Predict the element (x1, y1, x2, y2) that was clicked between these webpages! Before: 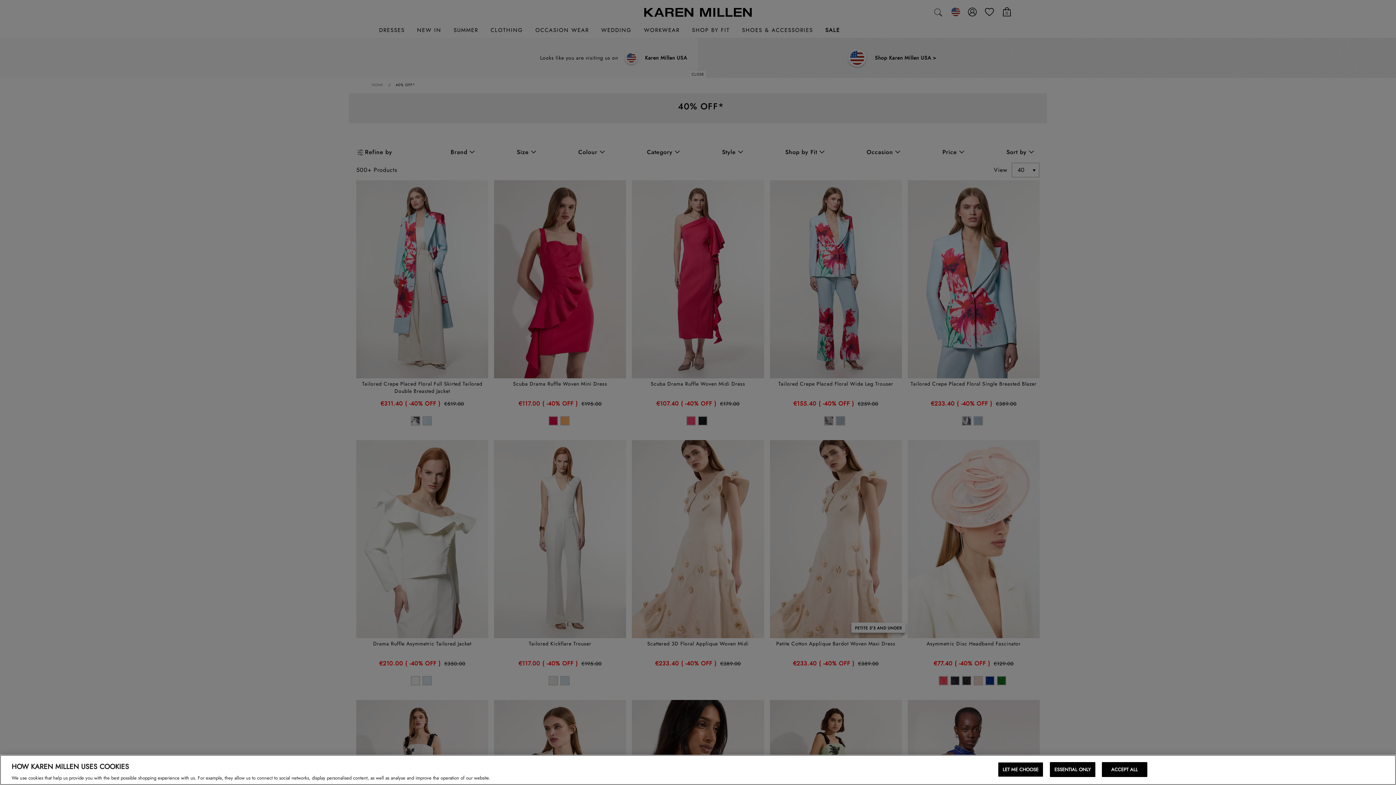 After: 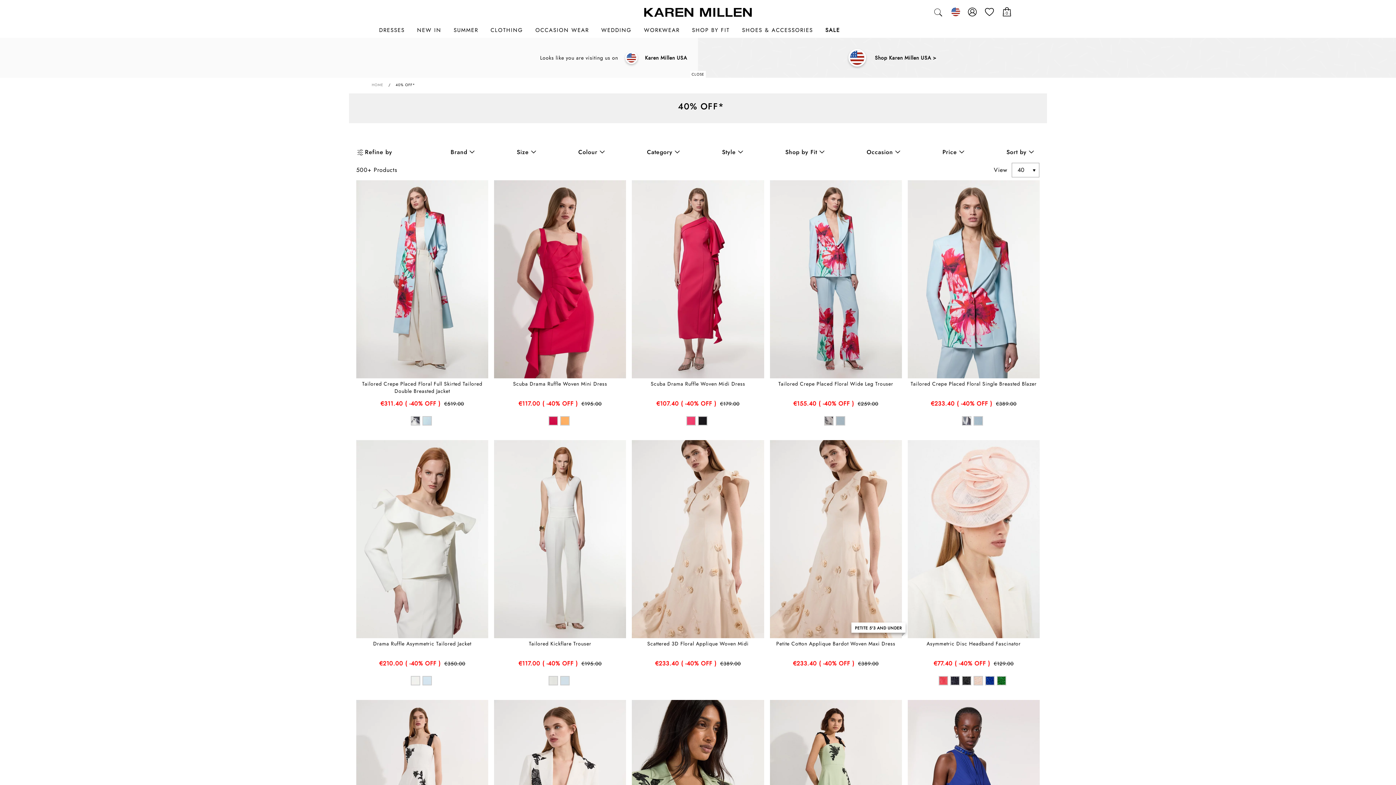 Action: bbox: (1102, 762, 1147, 777) label: ACCEPT ALL